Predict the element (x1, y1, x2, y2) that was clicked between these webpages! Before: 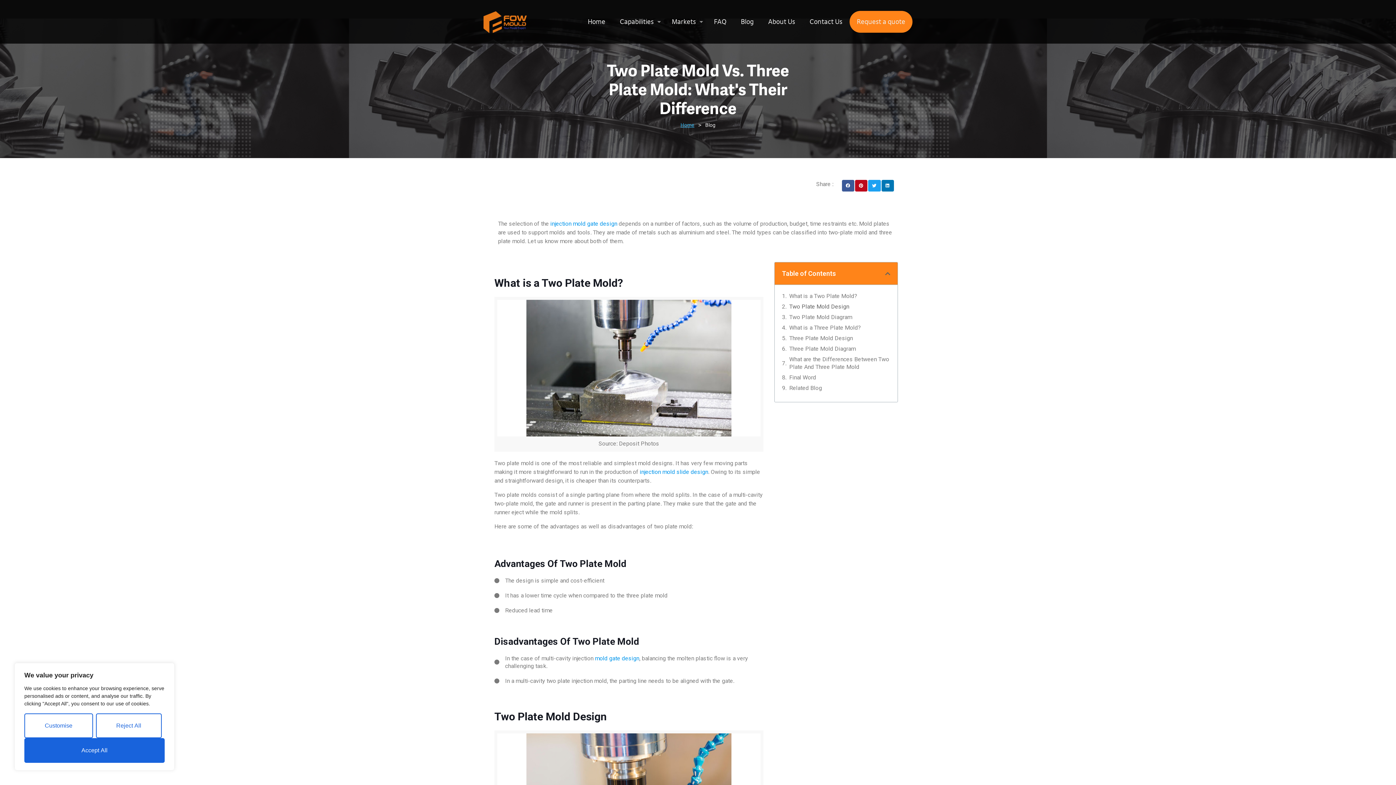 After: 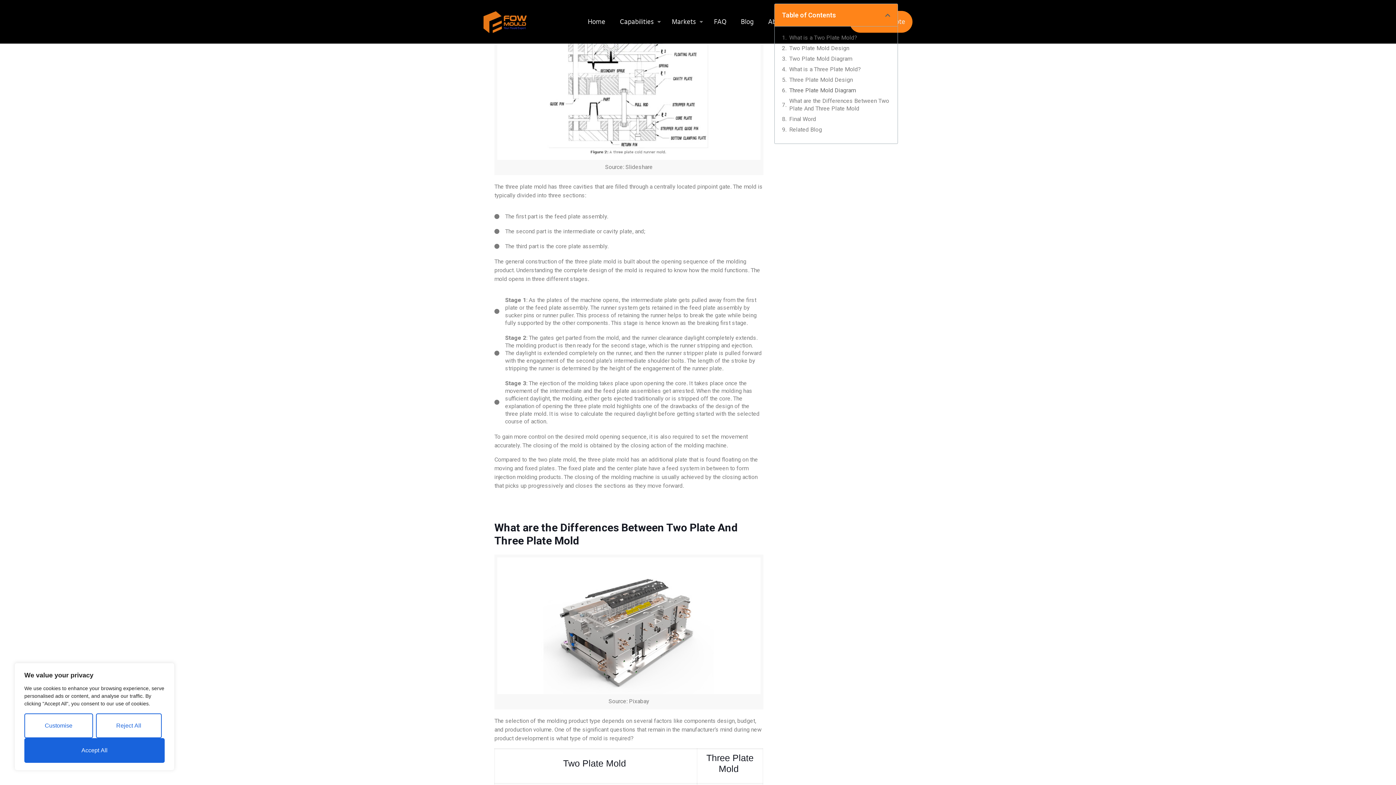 Action: bbox: (789, 345, 855, 352) label: Three Plate Mold Diagram